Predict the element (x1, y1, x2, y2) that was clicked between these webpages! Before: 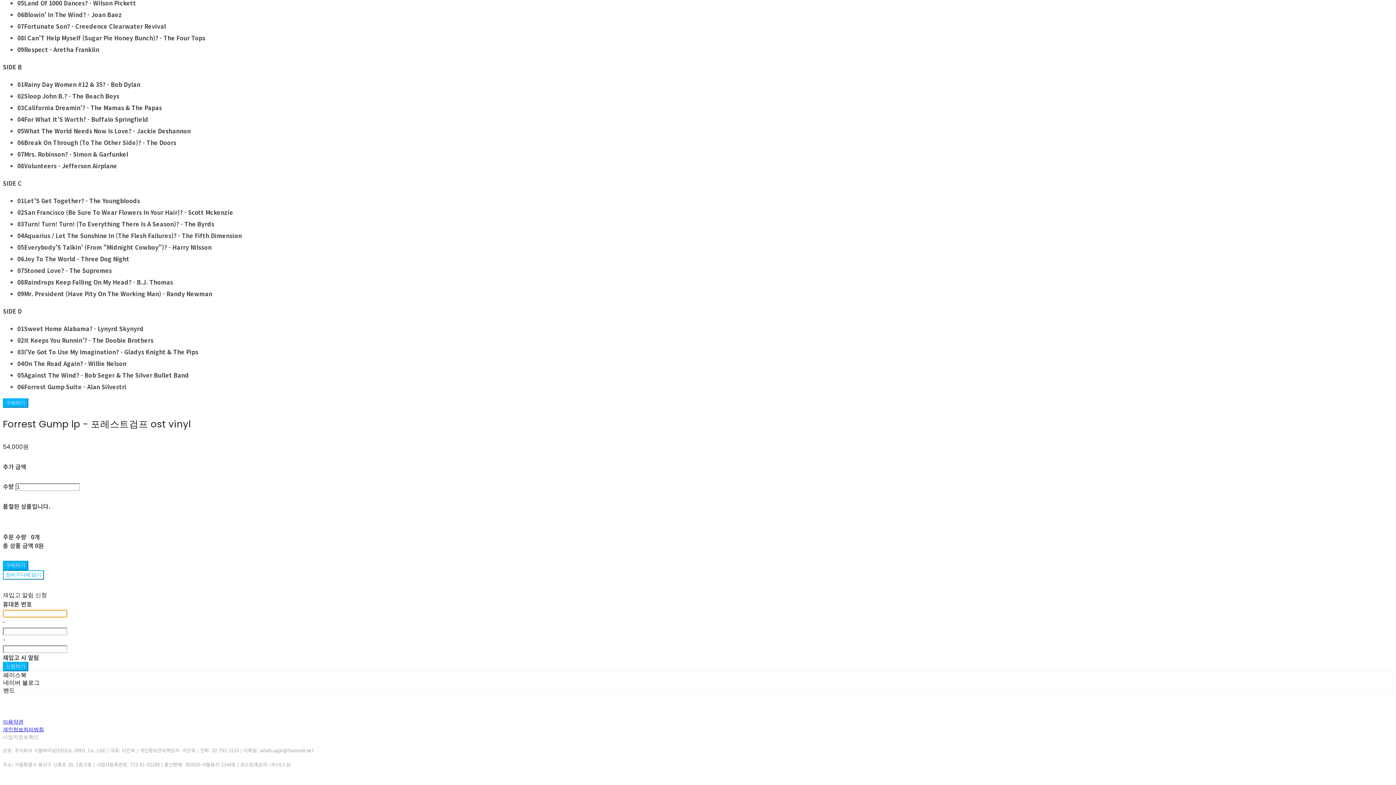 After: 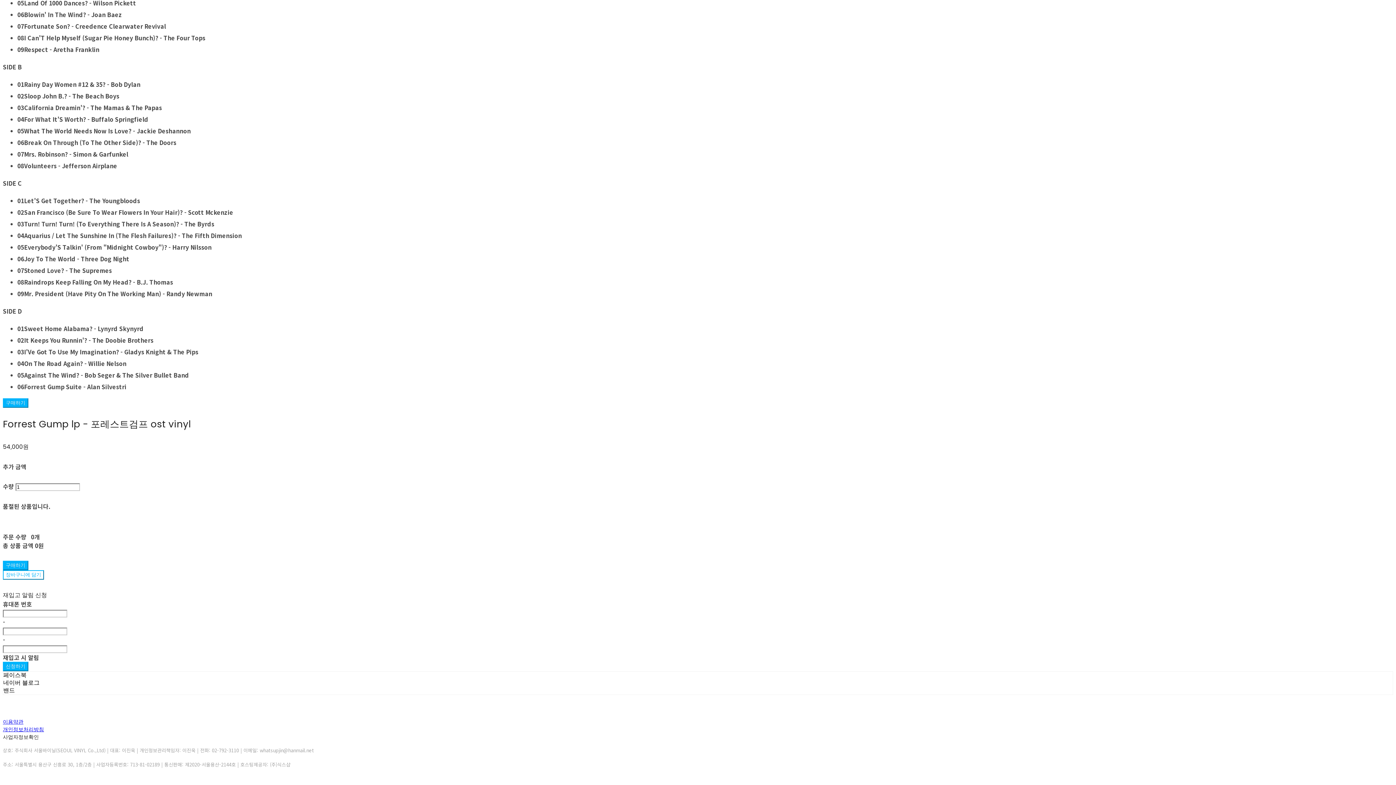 Action: bbox: (2, 733, 38, 741) label: 사업자정보확인